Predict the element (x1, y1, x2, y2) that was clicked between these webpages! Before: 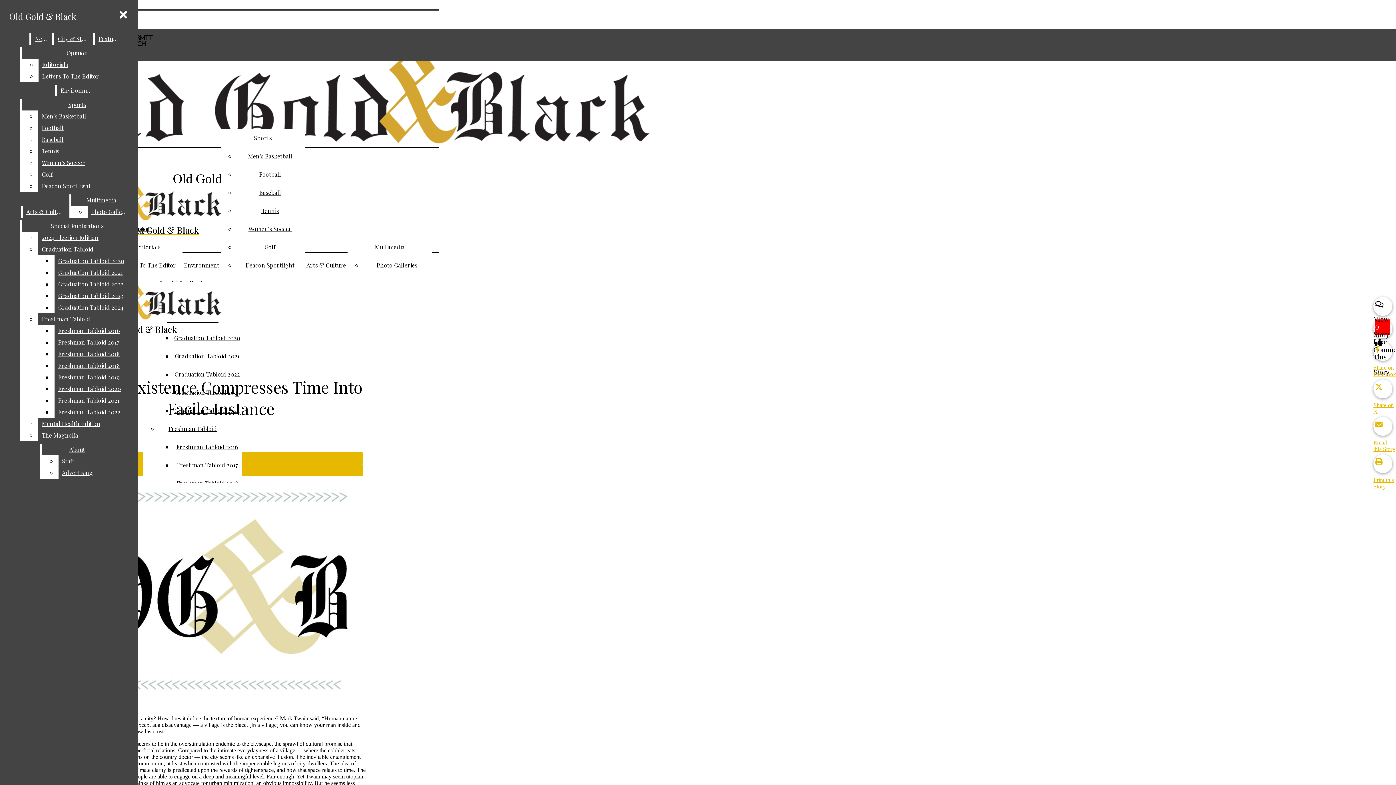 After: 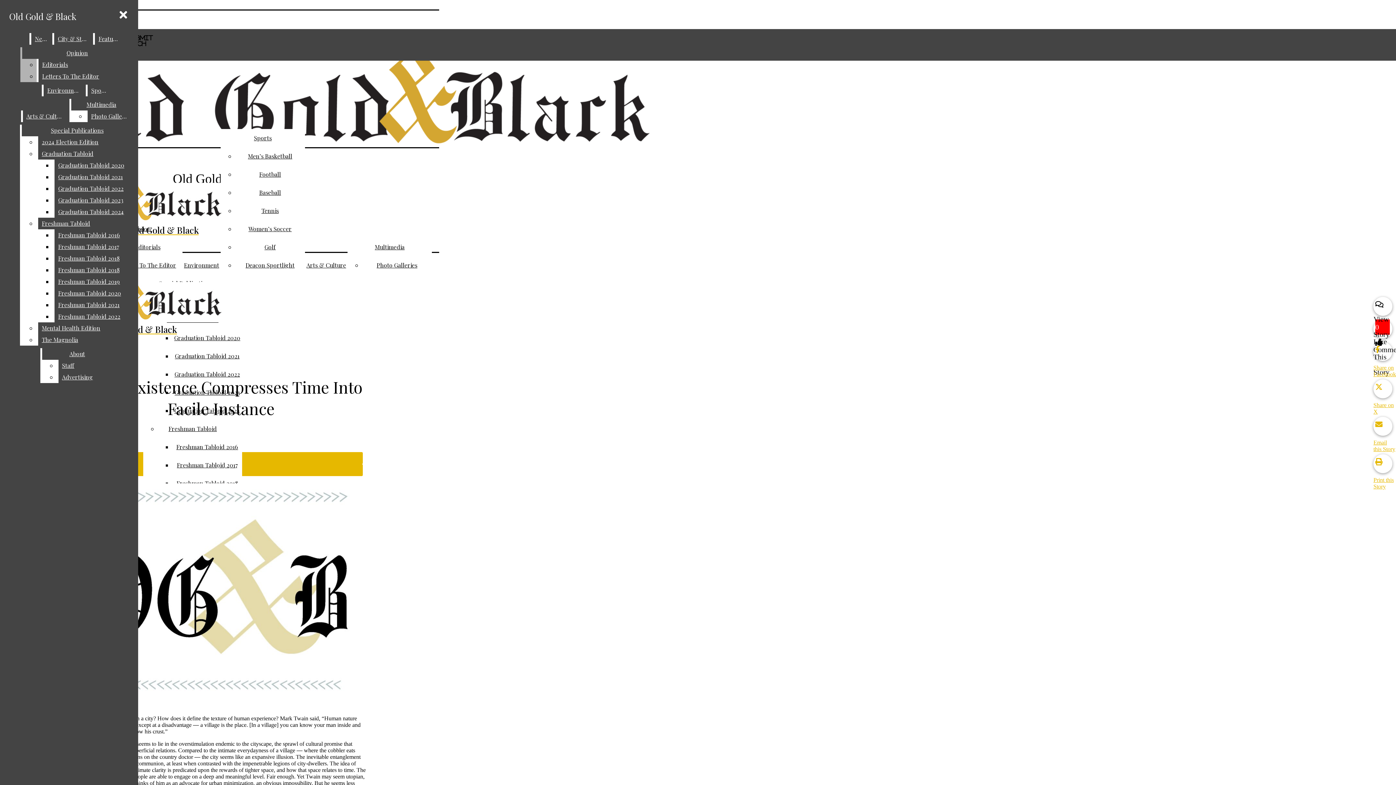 Action: label: Letters To The Editor bbox: (38, 70, 132, 82)